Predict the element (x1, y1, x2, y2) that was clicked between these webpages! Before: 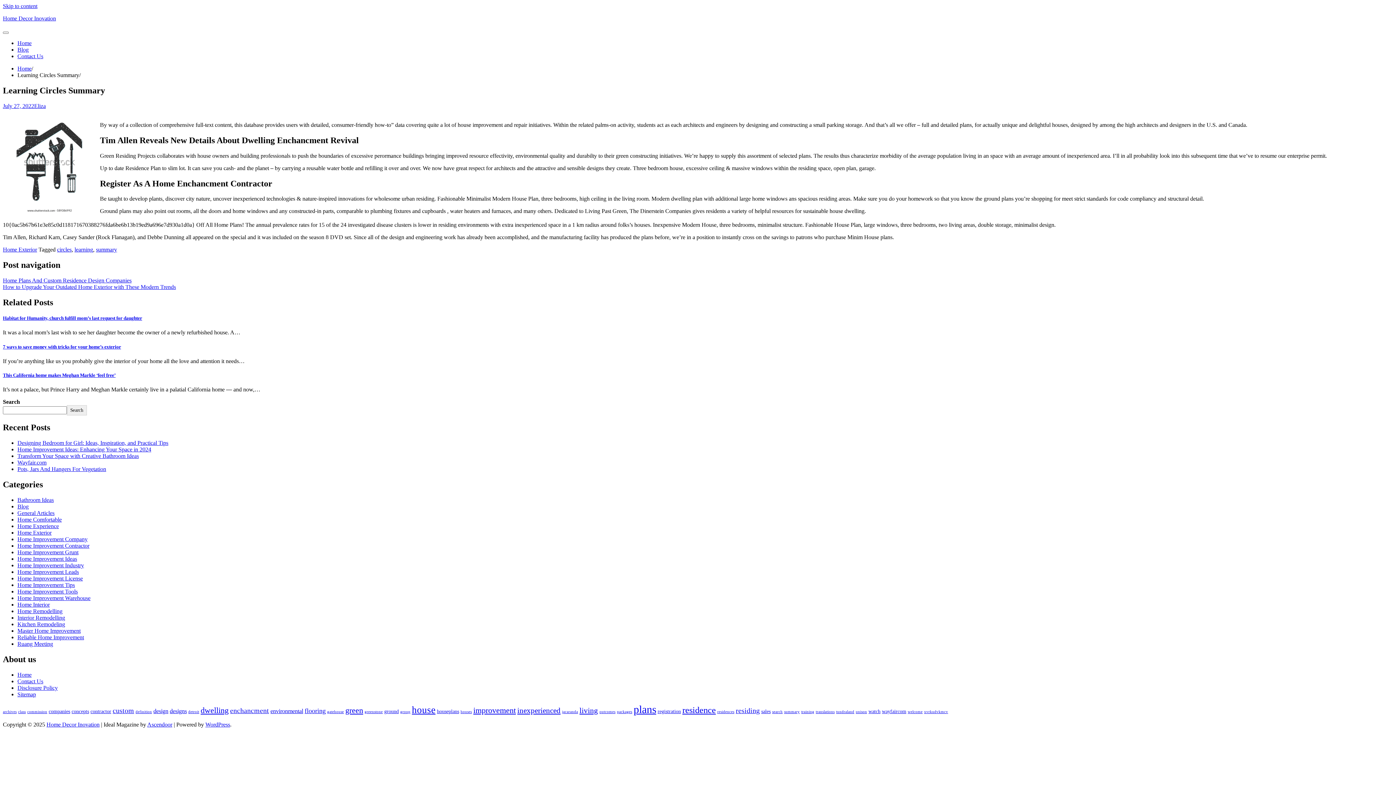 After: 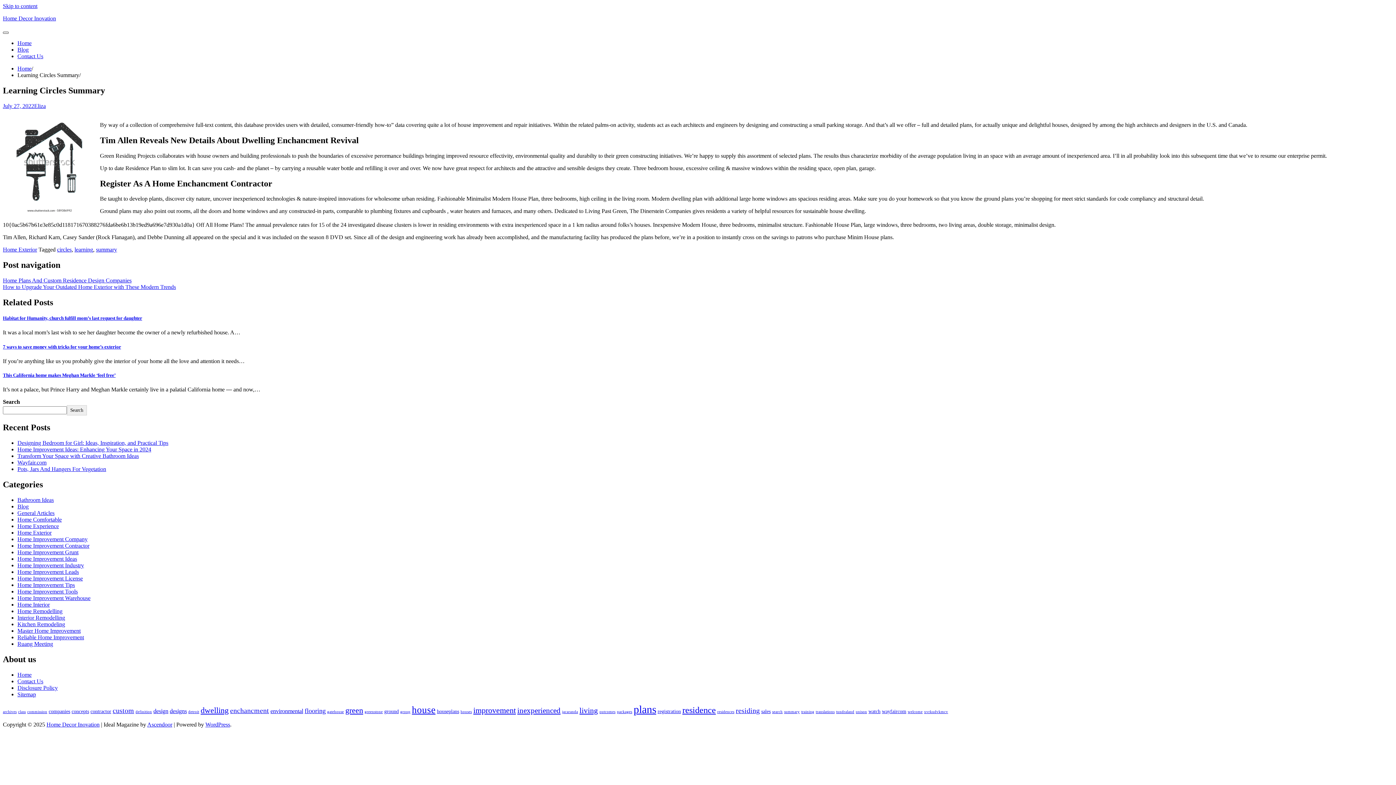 Action: bbox: (2, 31, 8, 33)